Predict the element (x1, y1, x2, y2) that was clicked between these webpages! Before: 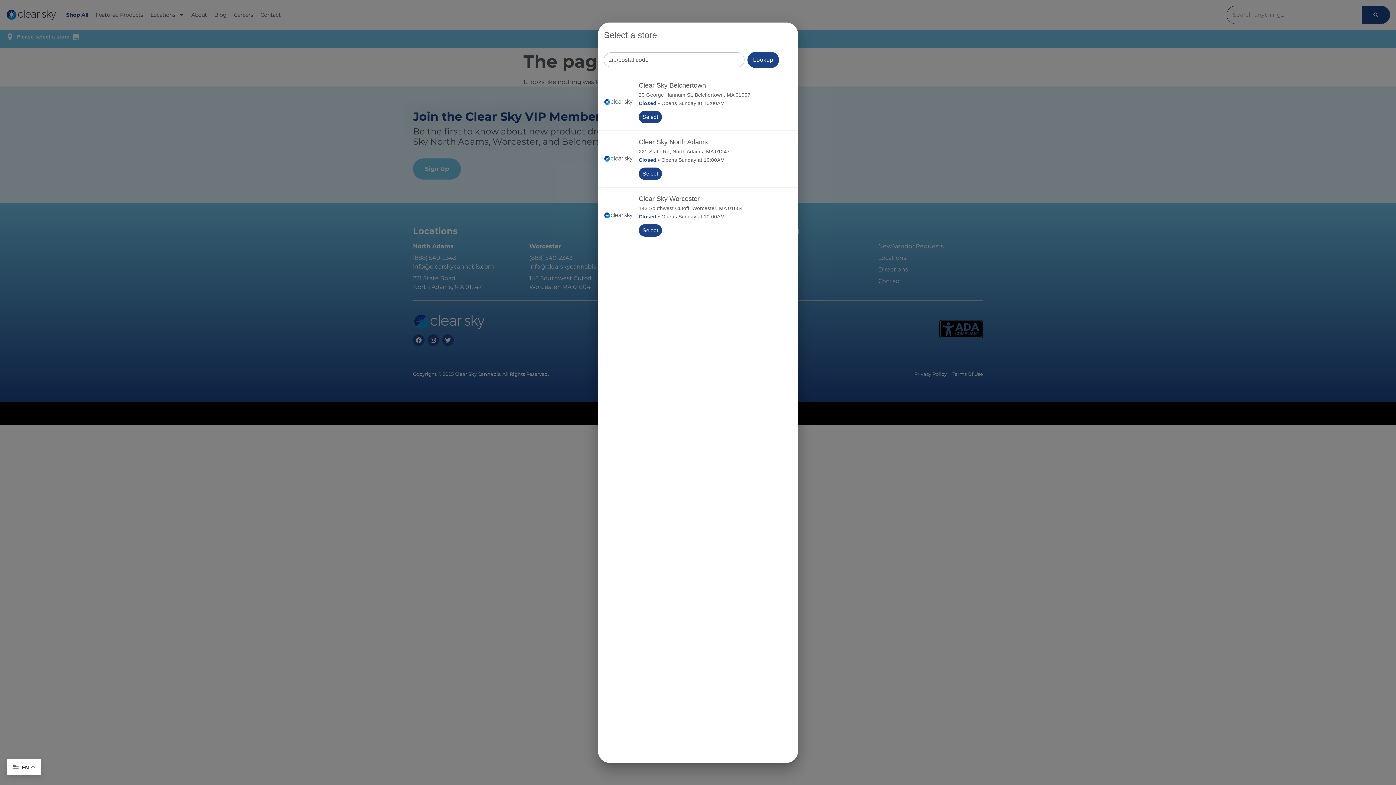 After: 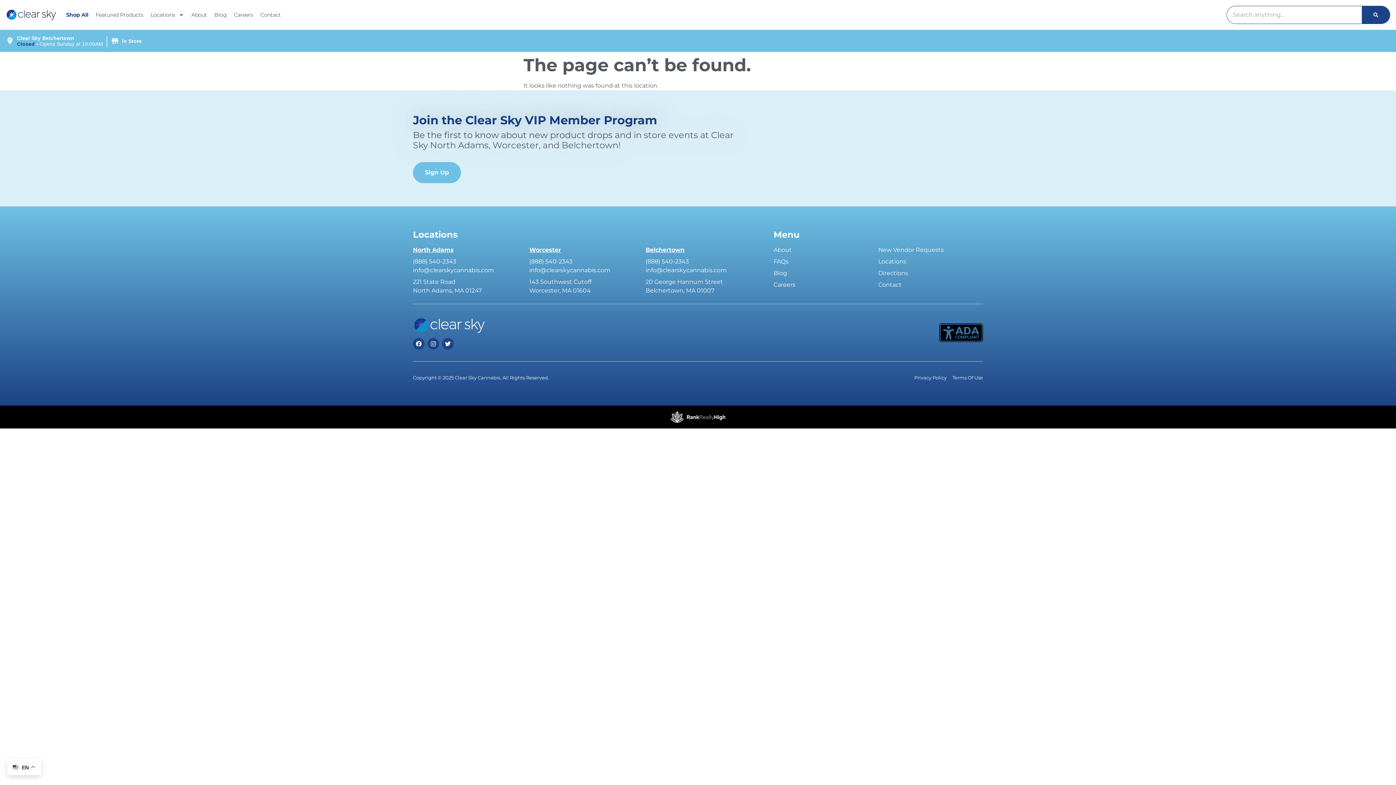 Action: label: Select bbox: (638, 110, 662, 123)